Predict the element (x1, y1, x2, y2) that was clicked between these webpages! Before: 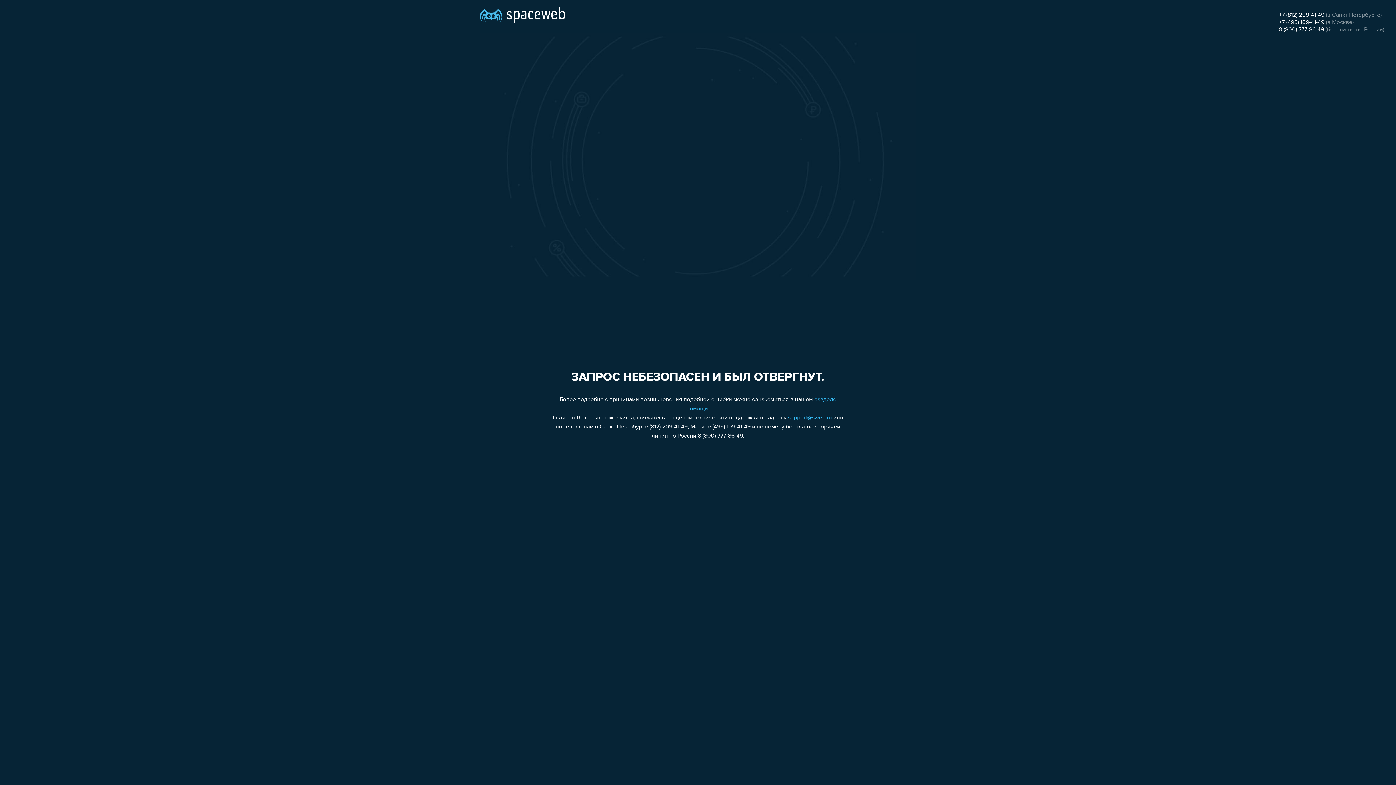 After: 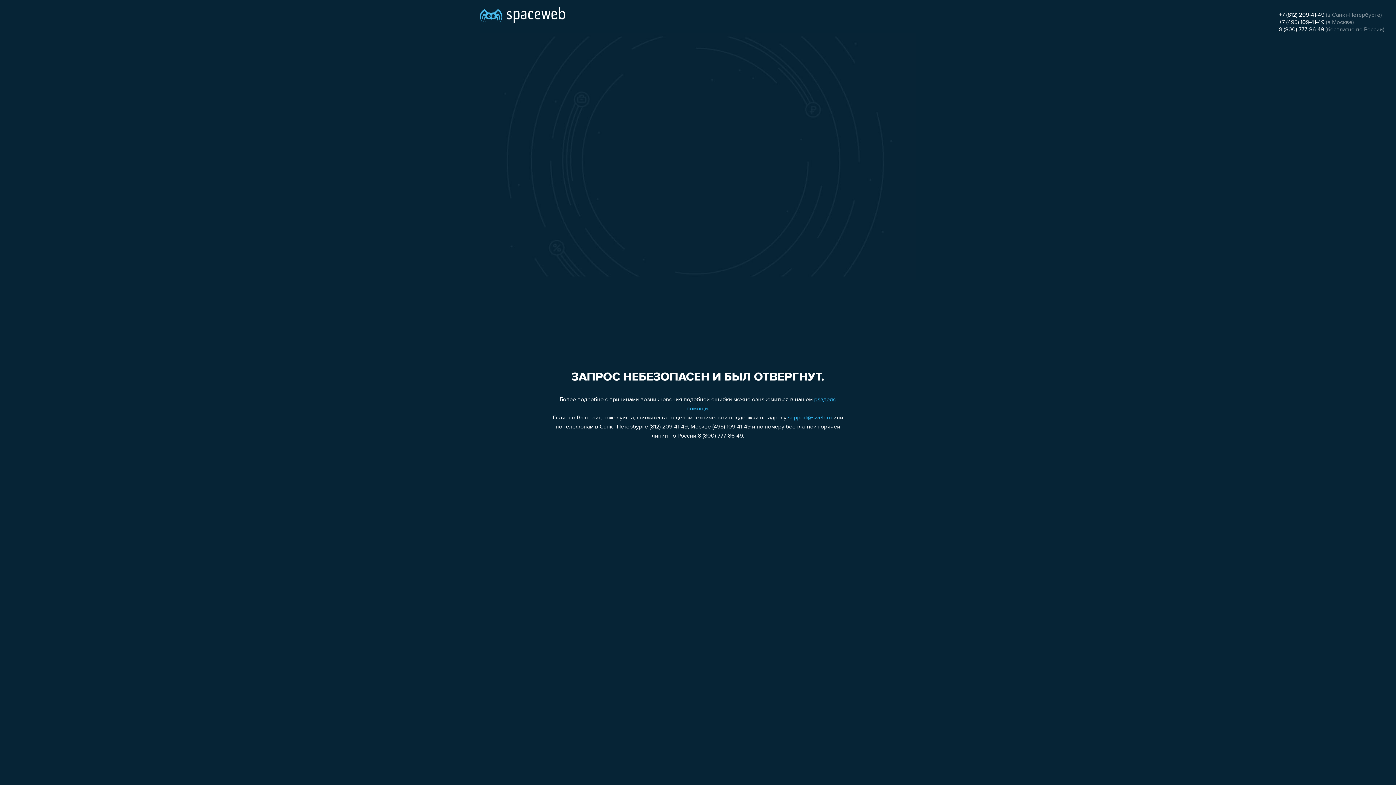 Action: bbox: (1279, 12, 1324, 18) label: +7 (812) 209-41-49